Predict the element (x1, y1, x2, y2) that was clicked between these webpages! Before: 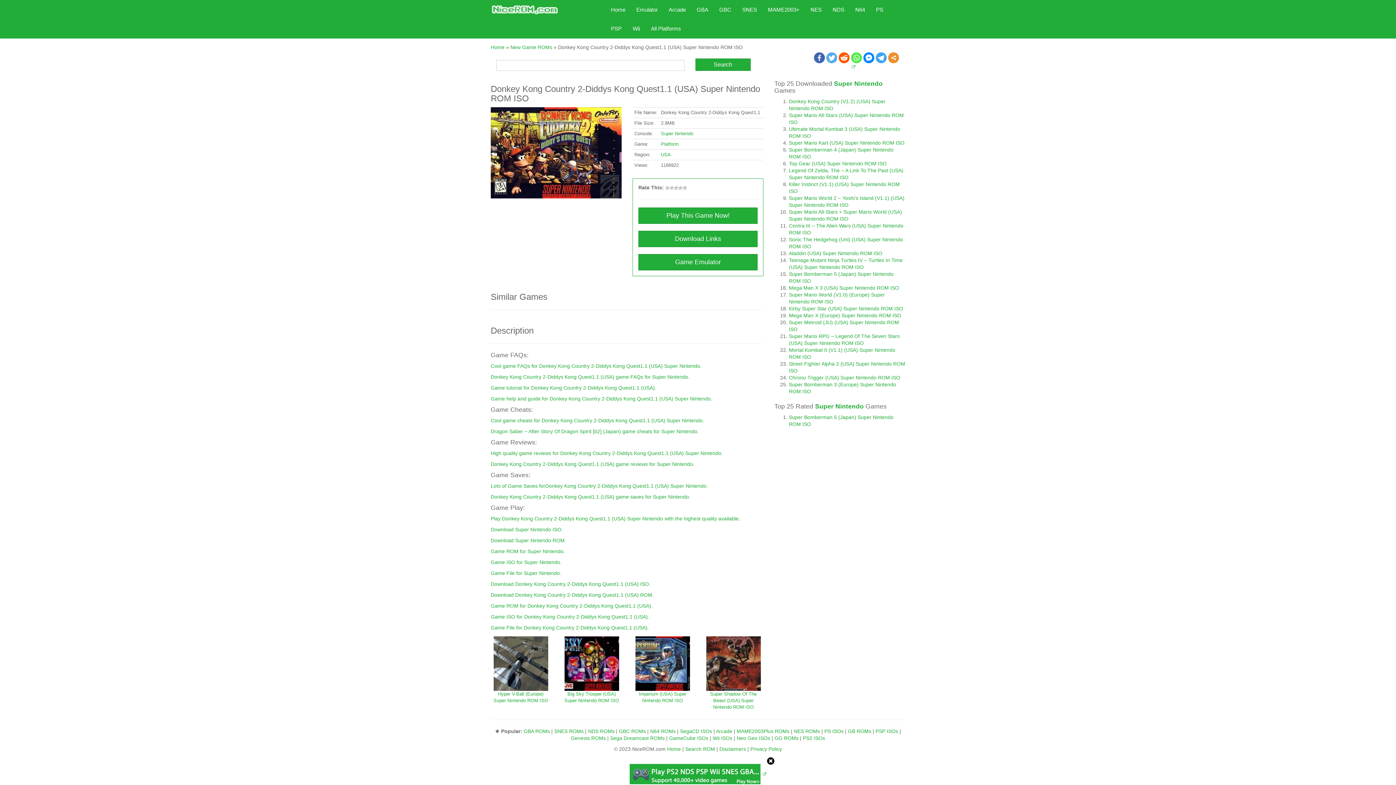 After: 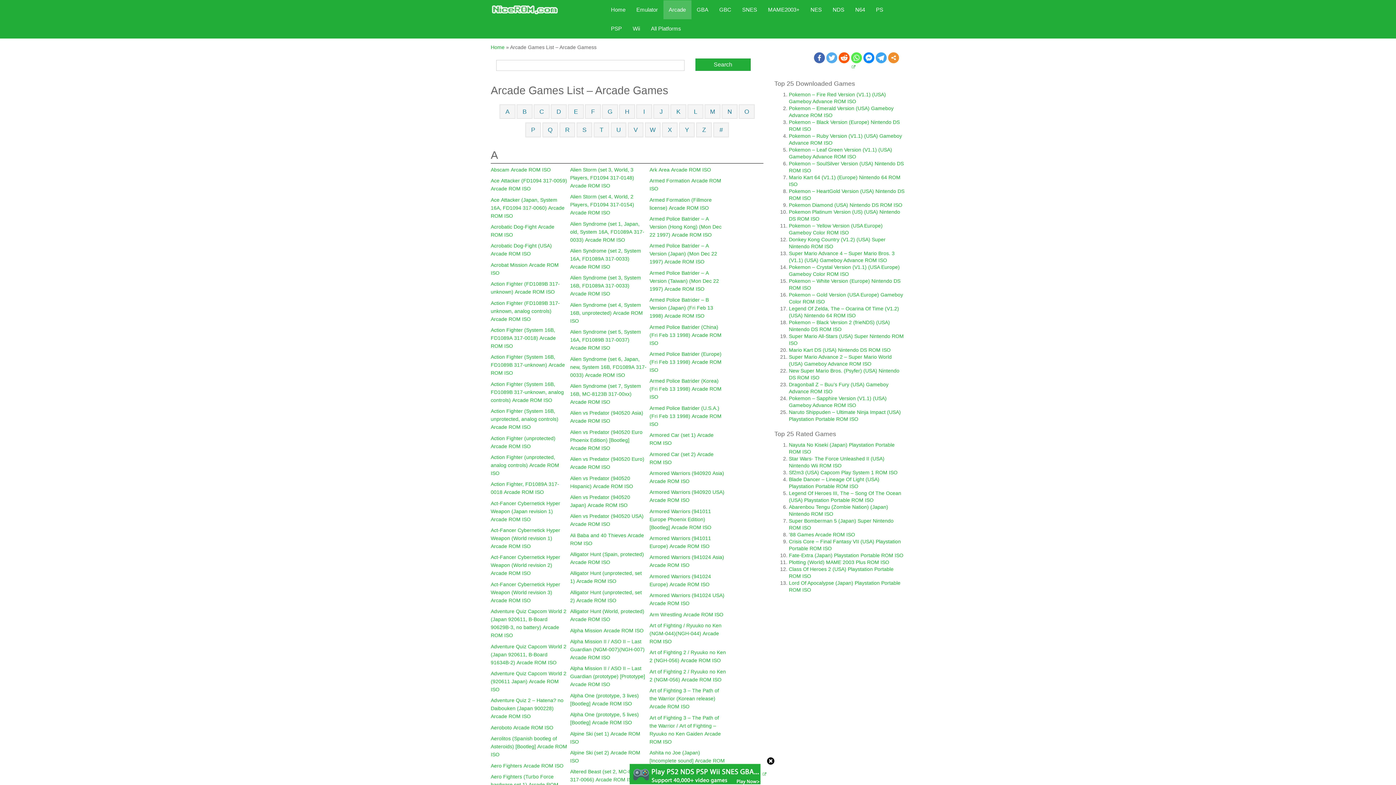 Action: label: Arcade bbox: (663, 0, 691, 19)